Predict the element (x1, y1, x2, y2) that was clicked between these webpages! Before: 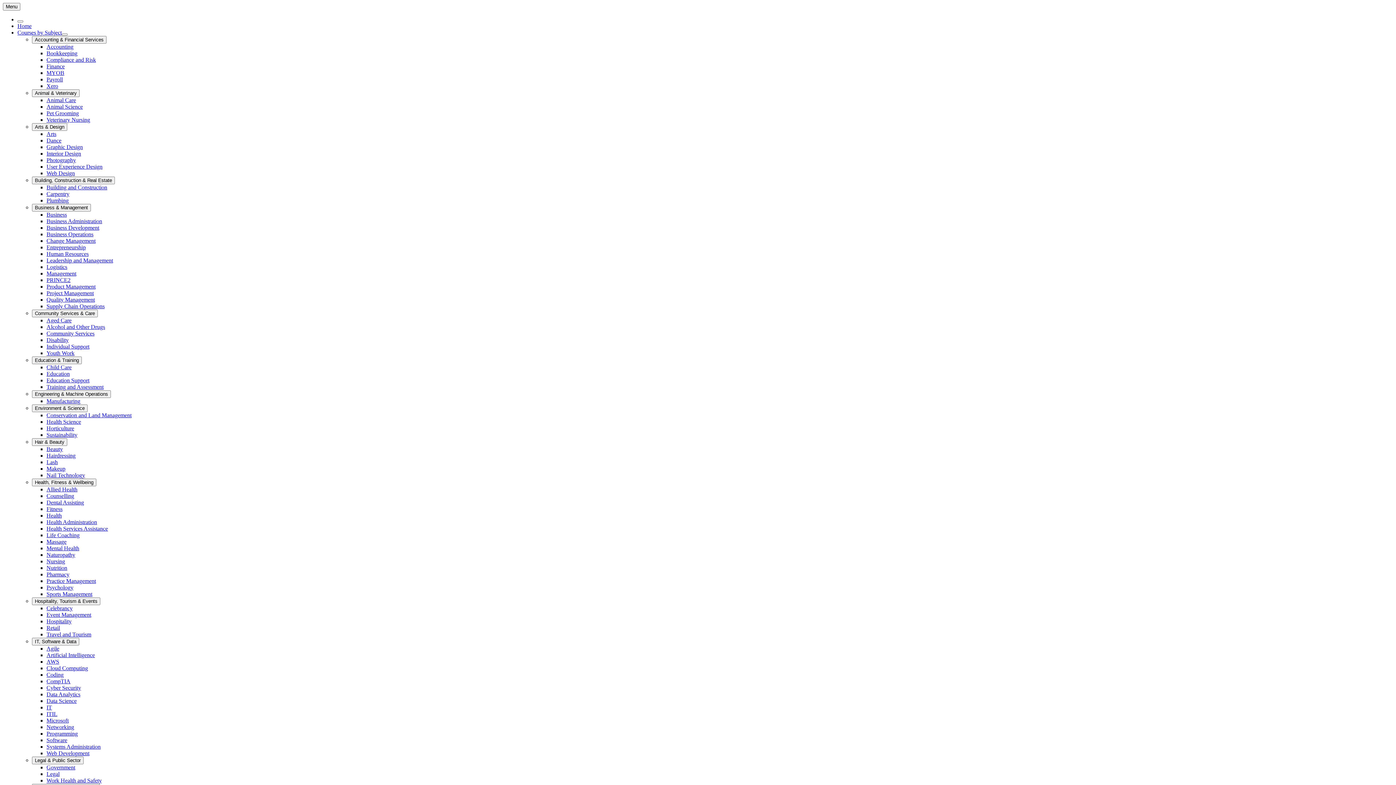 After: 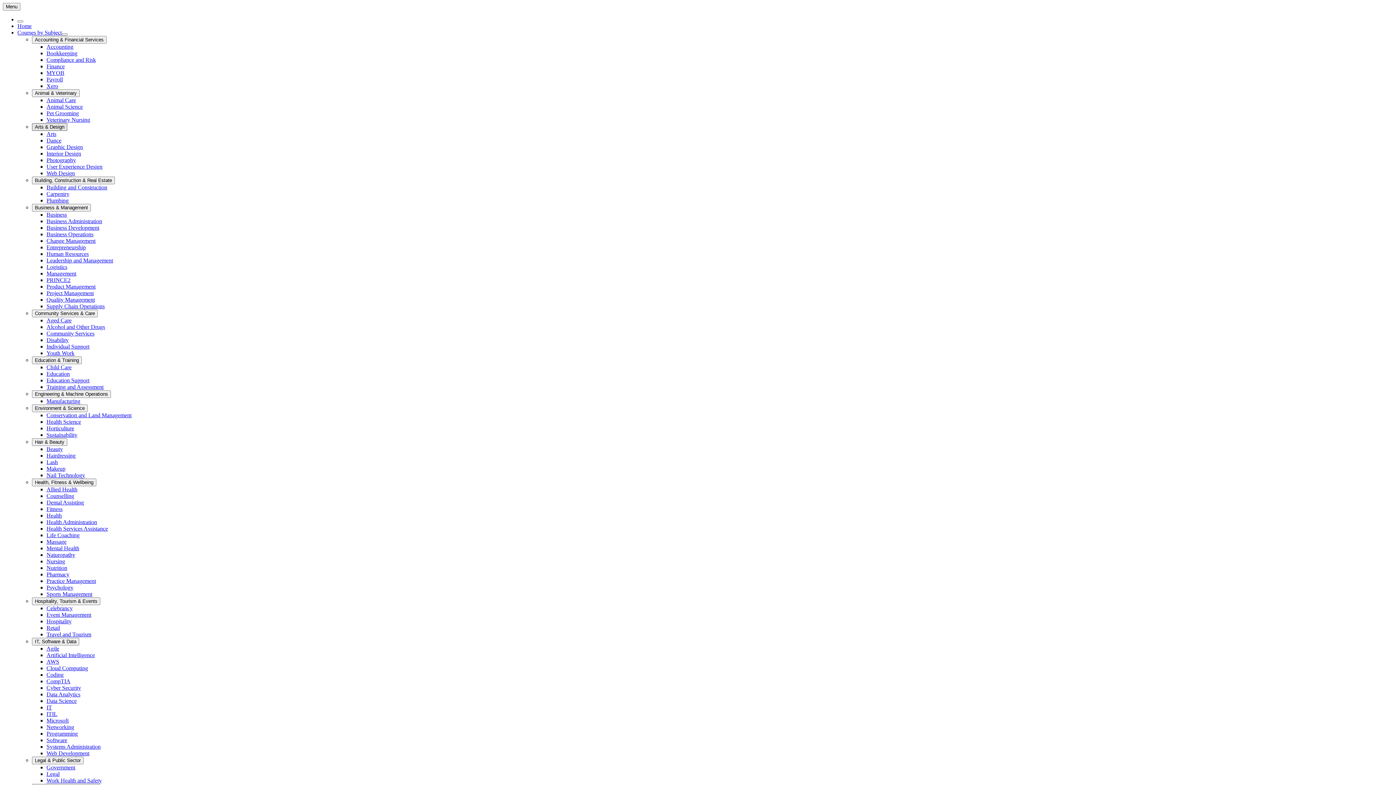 Action: bbox: (32, 123, 67, 130) label: Arts & Design